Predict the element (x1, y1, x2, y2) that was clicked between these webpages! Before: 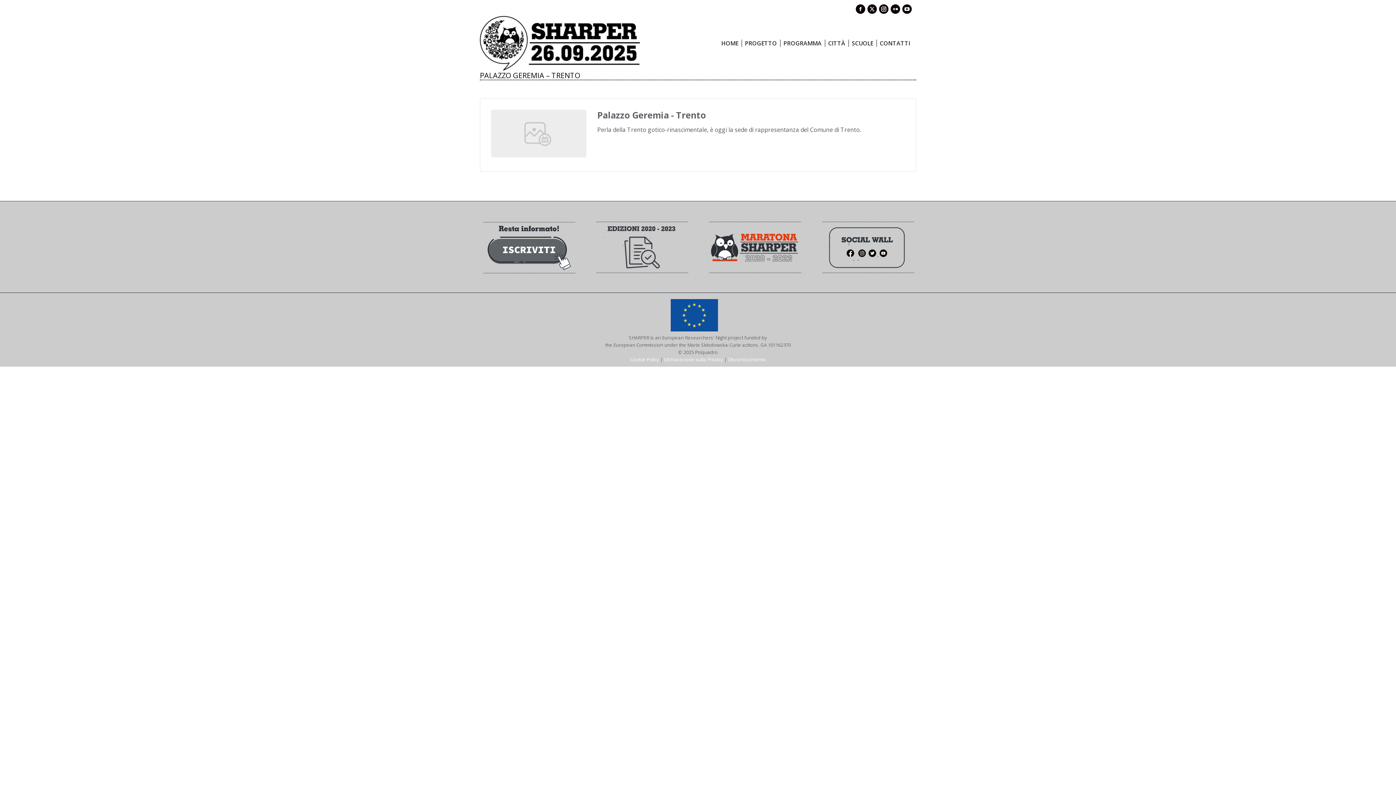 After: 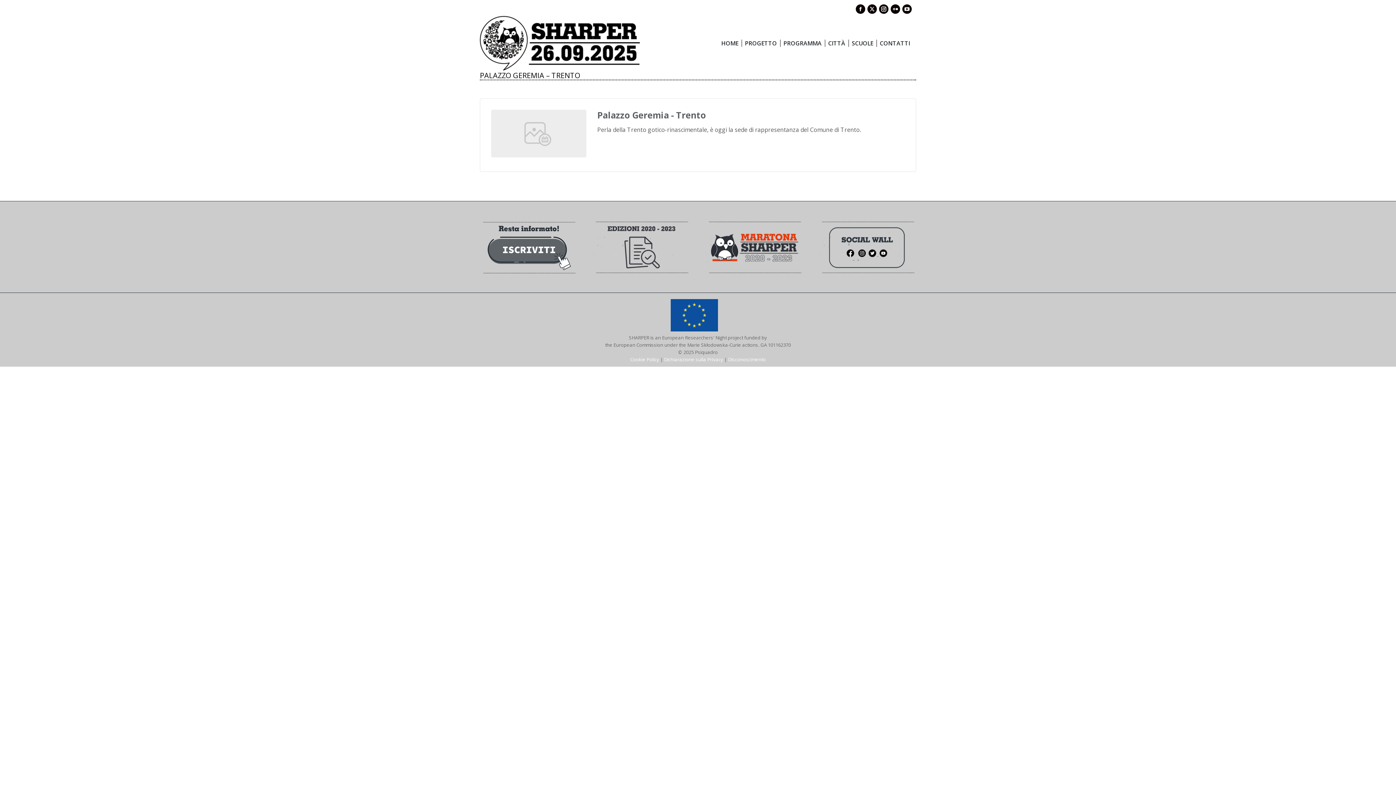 Action: bbox: (867, 4, 877, 13) label: X page opens in new window